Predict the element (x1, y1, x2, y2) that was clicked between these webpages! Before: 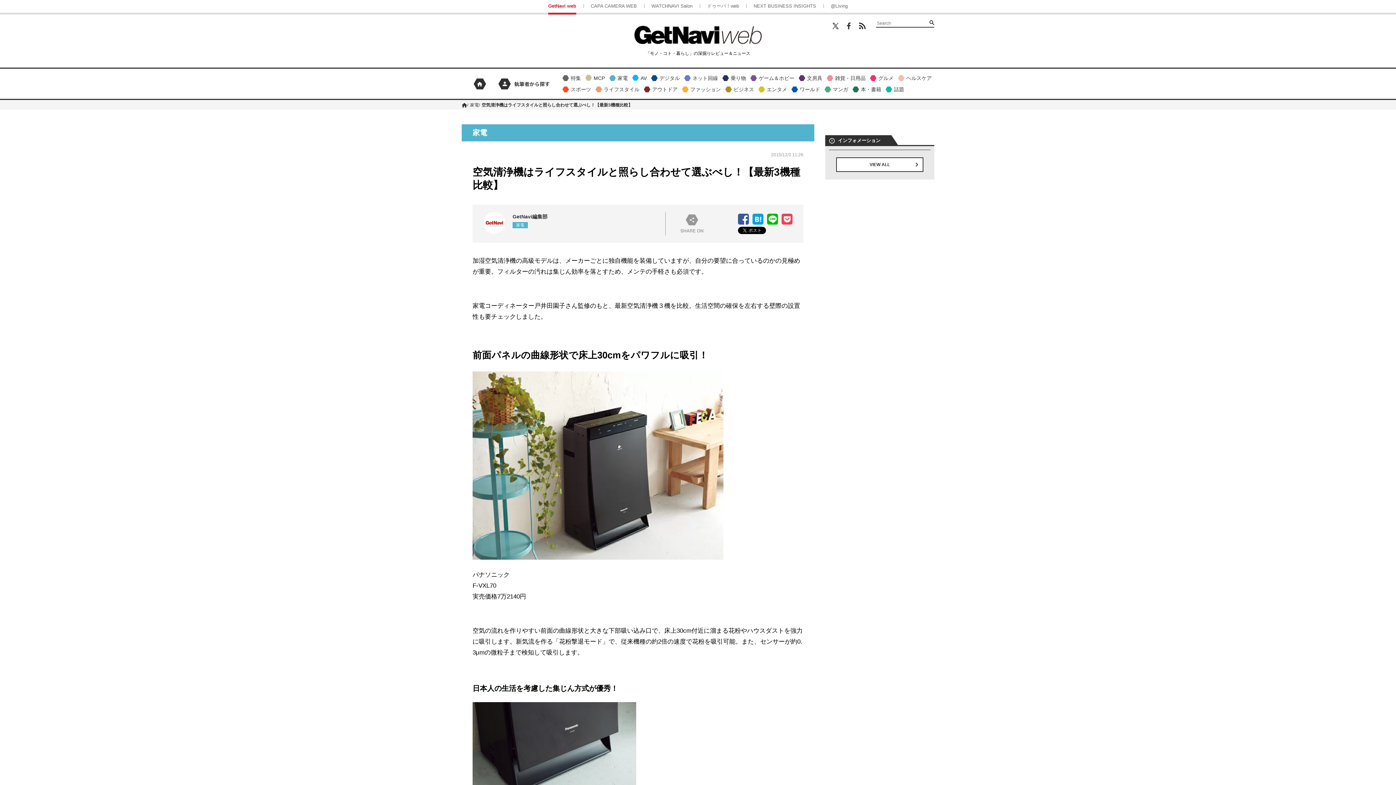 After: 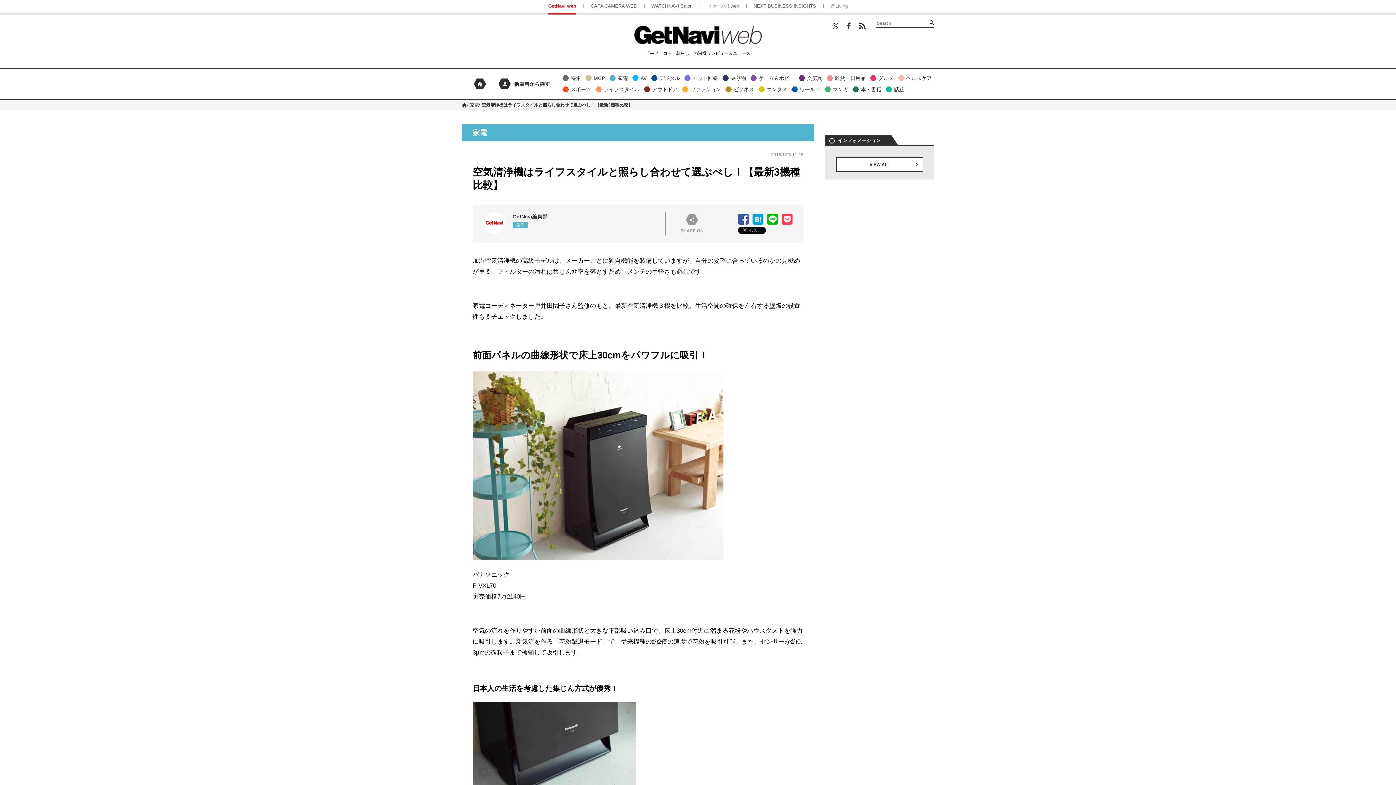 Action: bbox: (823, 3, 855, 8) label: @Living